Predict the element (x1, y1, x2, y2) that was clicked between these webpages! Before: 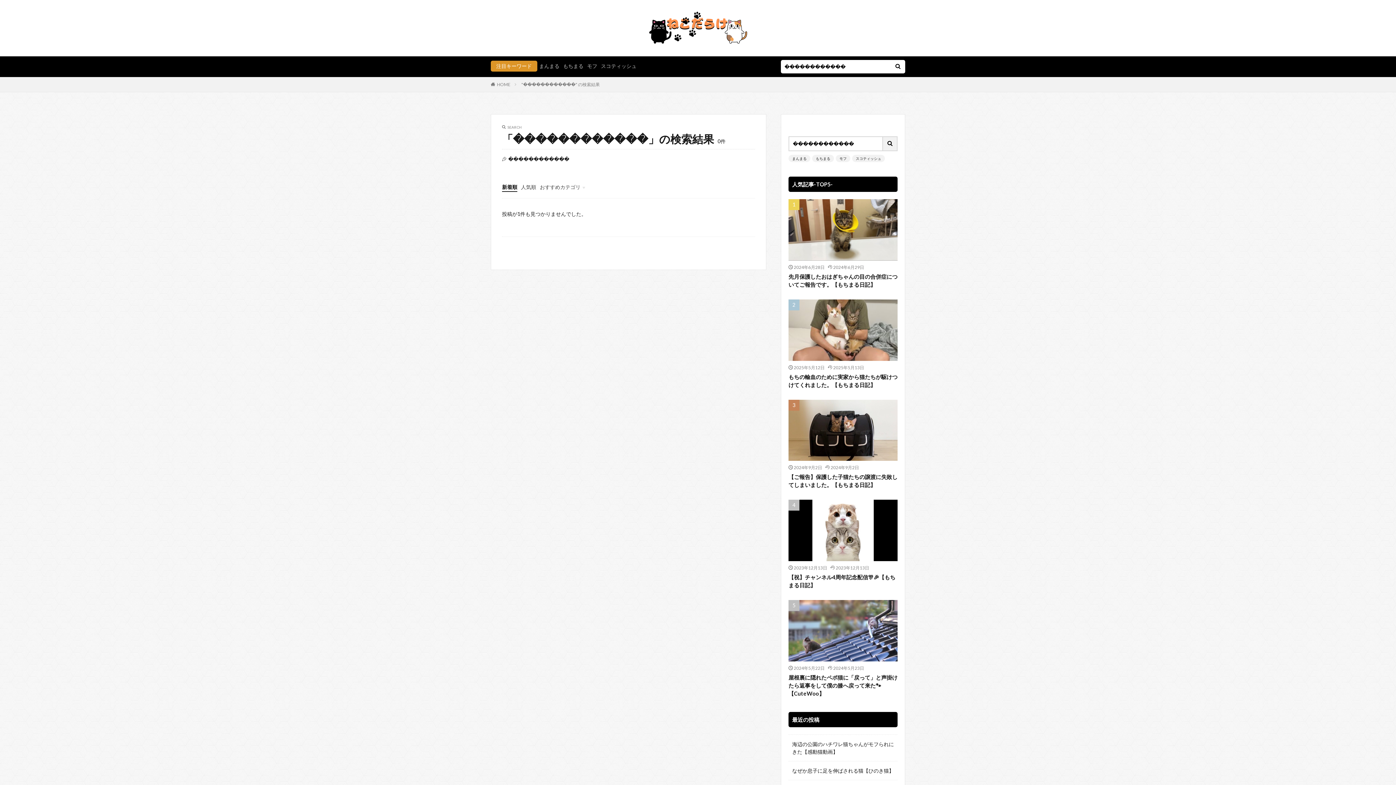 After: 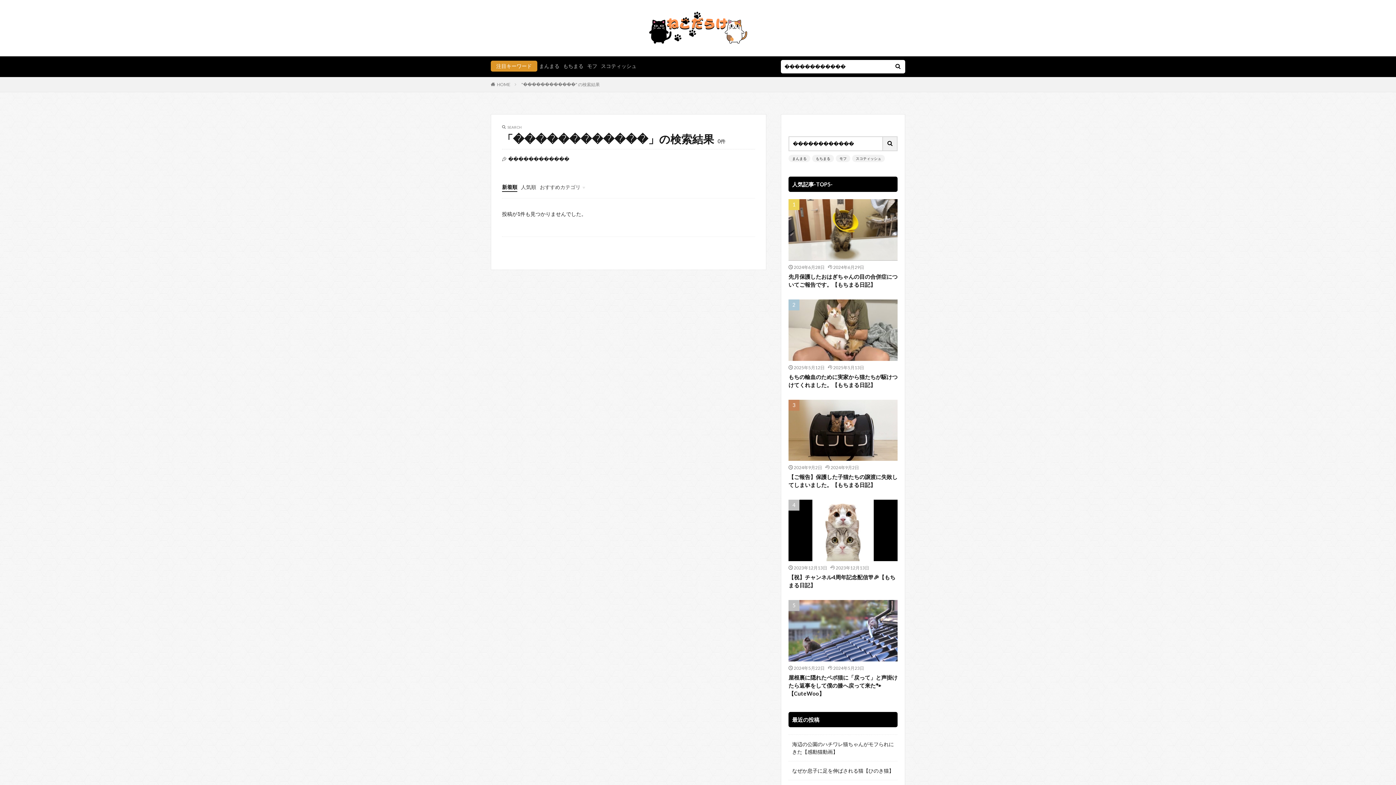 Action: label: 新着順 bbox: (502, 184, 517, 192)